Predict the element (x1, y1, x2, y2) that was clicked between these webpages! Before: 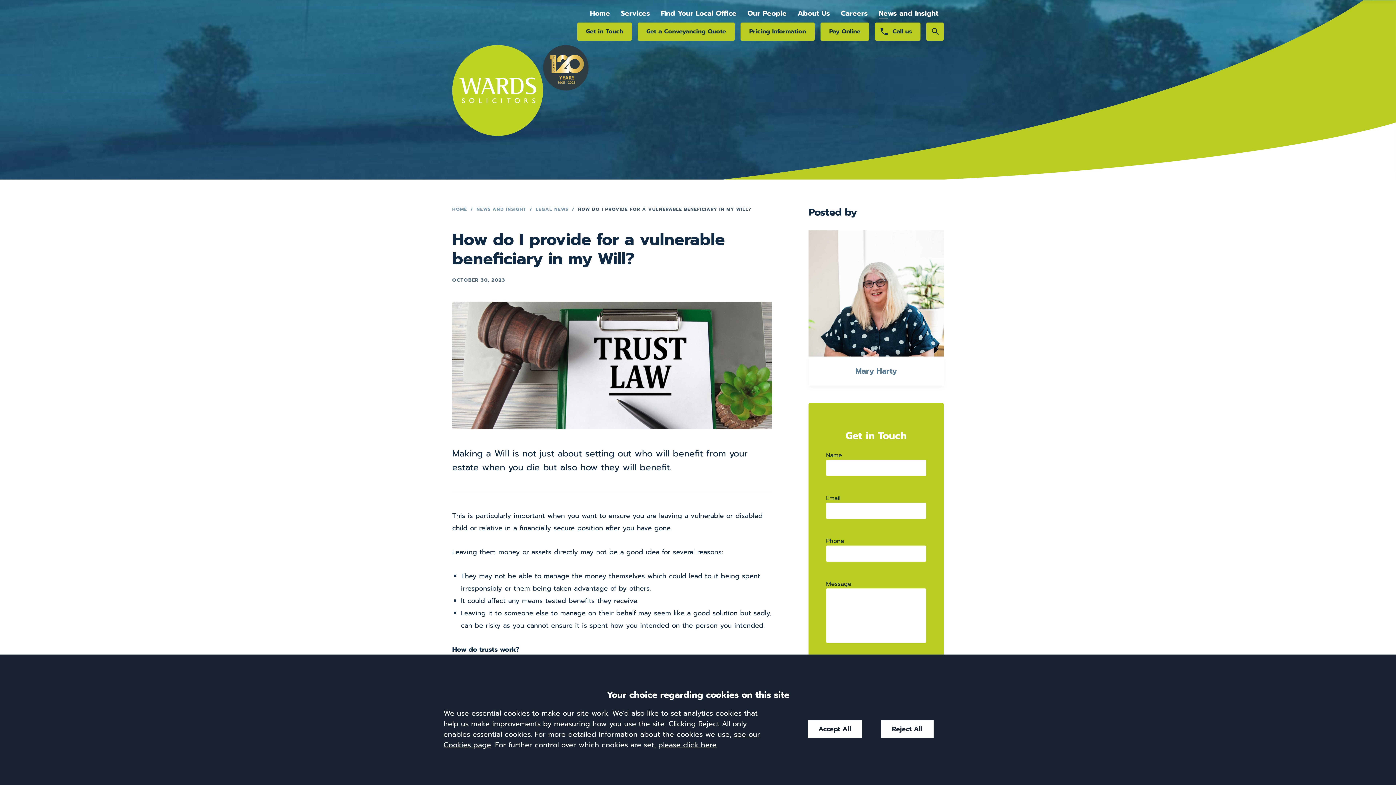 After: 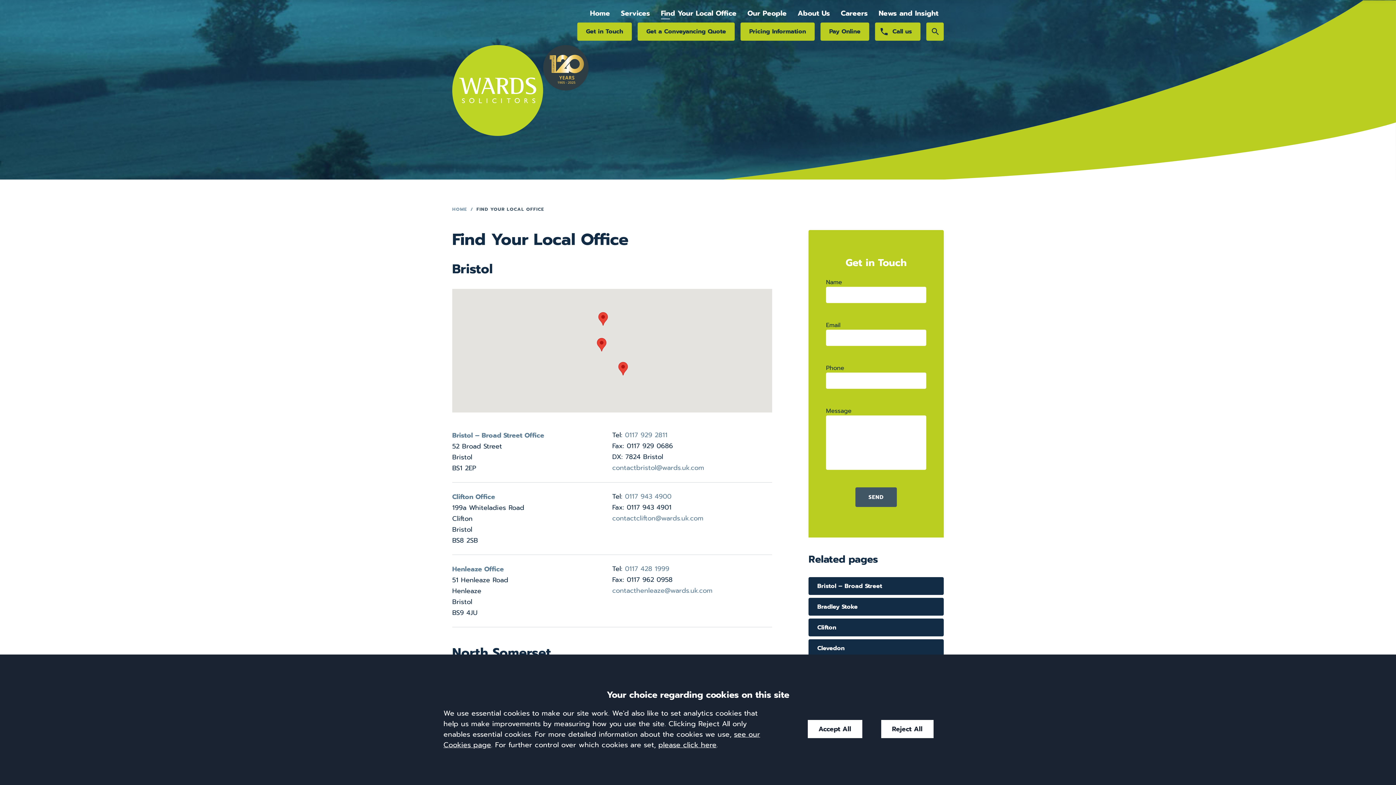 Action: bbox: (655, 4, 742, 22) label: Find Your Local Office